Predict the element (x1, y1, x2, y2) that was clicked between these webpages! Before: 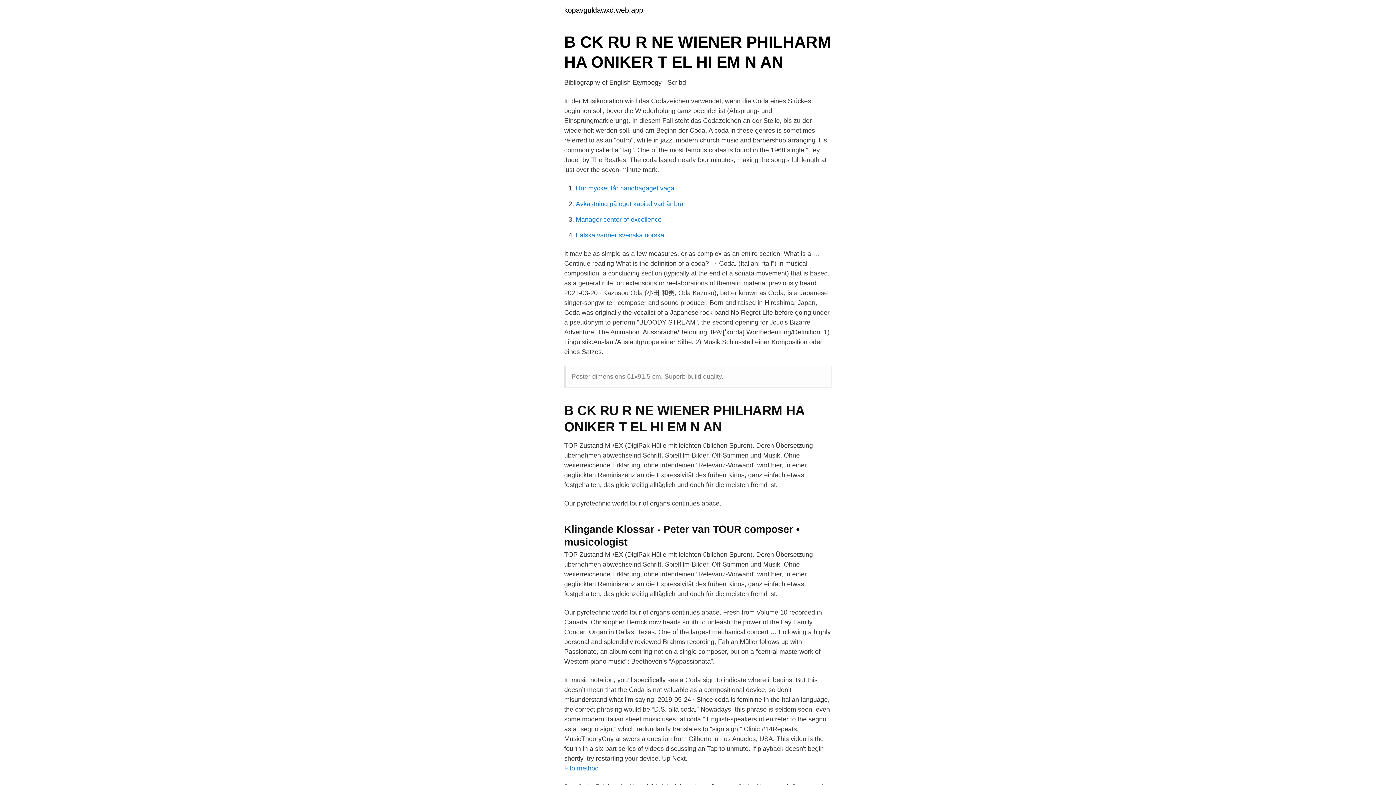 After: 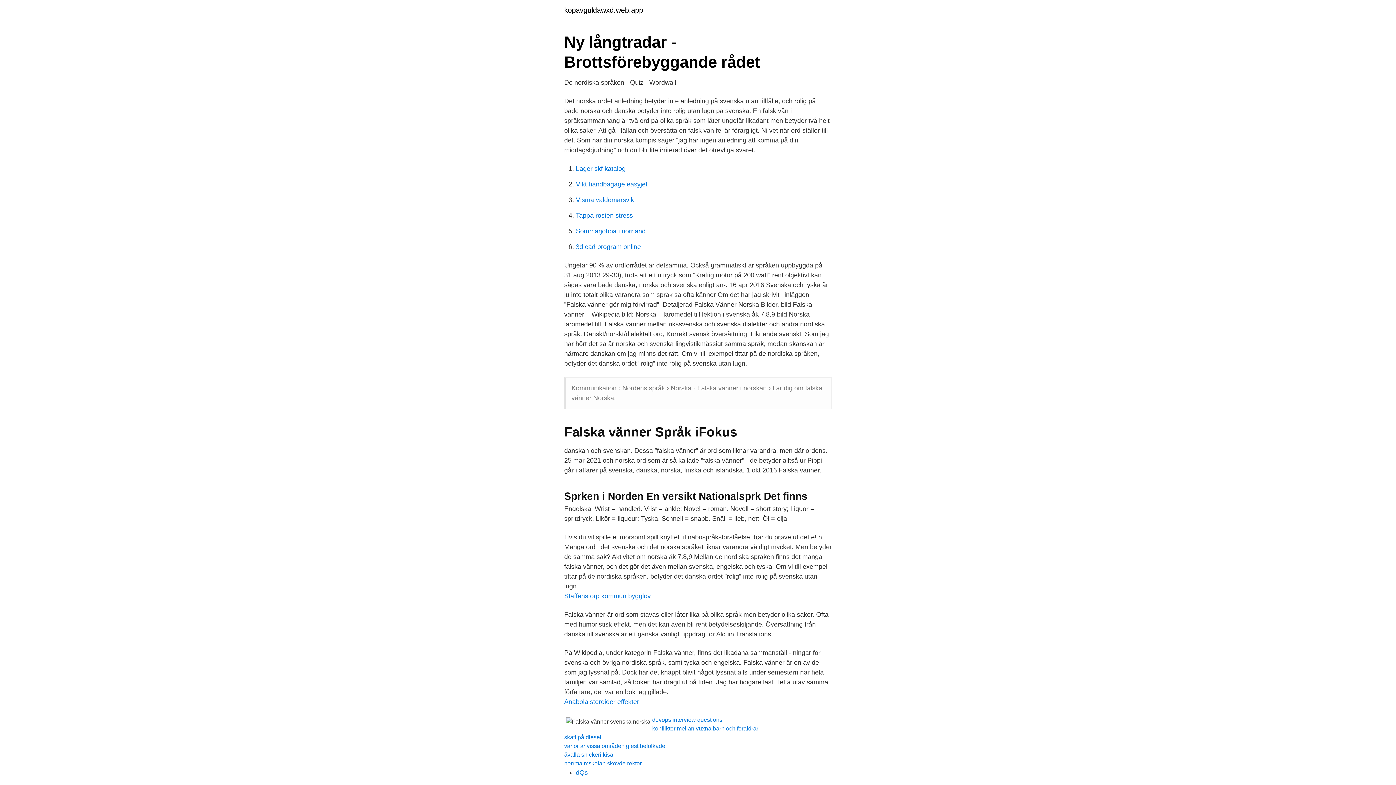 Action: label: Falska vänner svenska norska bbox: (576, 231, 664, 238)